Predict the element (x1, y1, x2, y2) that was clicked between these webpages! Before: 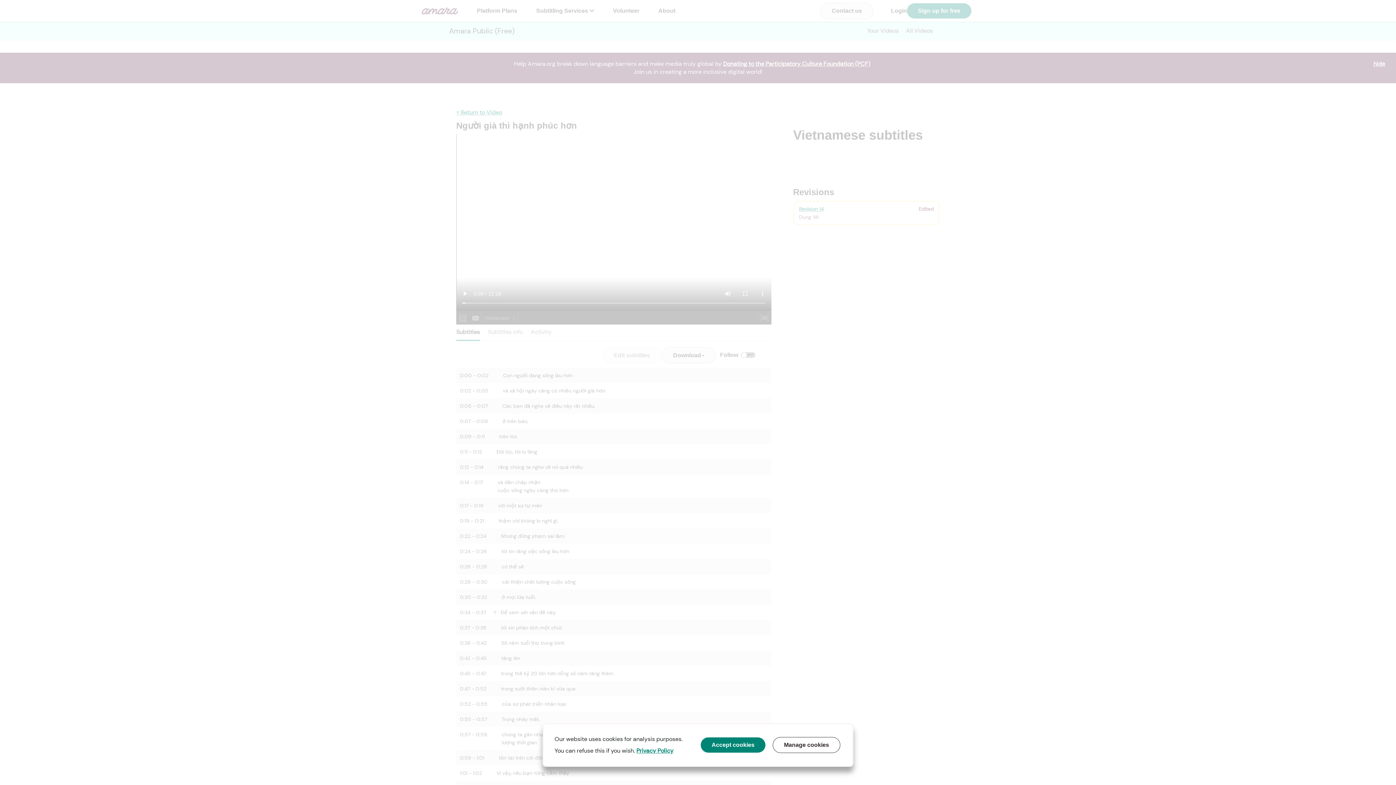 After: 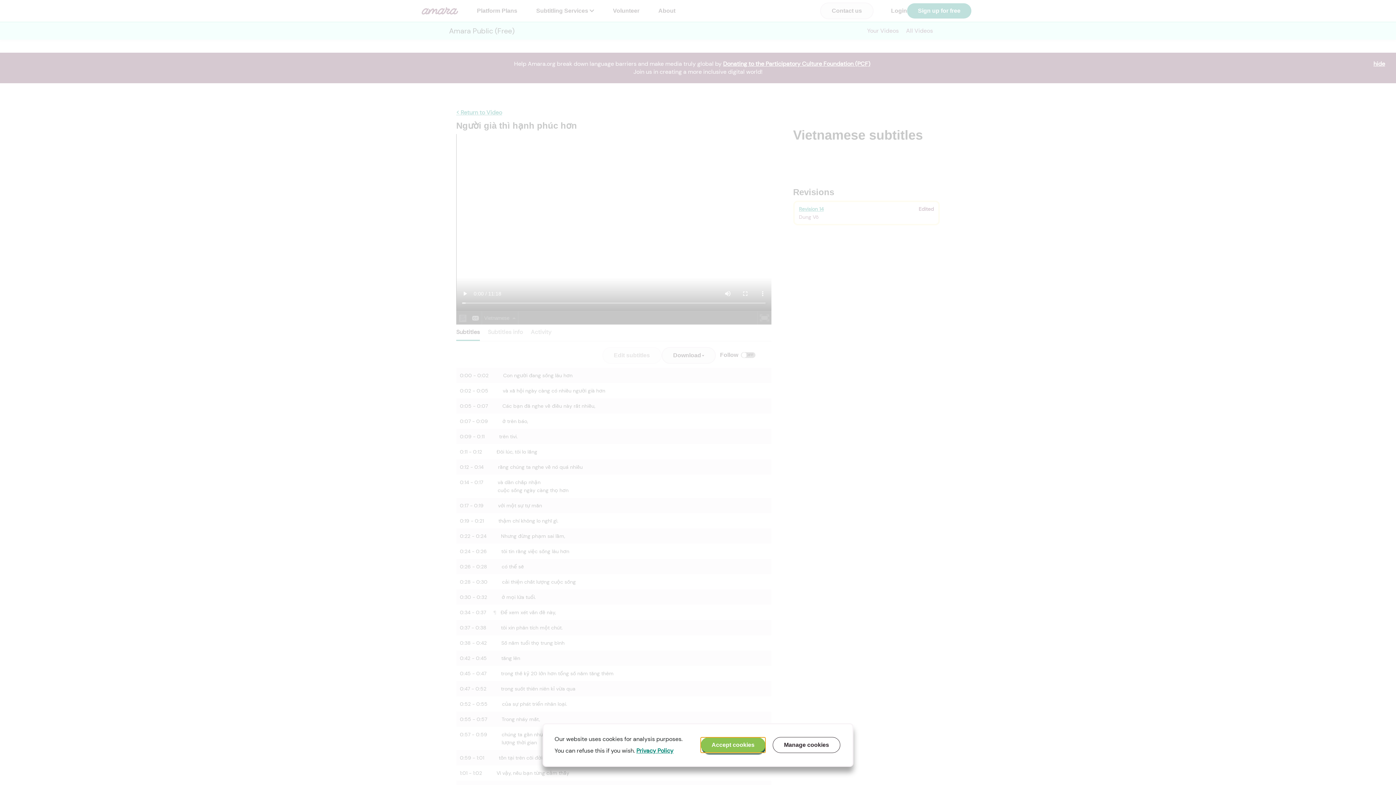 Action: bbox: (700, 737, 765, 753) label: Accept cookies